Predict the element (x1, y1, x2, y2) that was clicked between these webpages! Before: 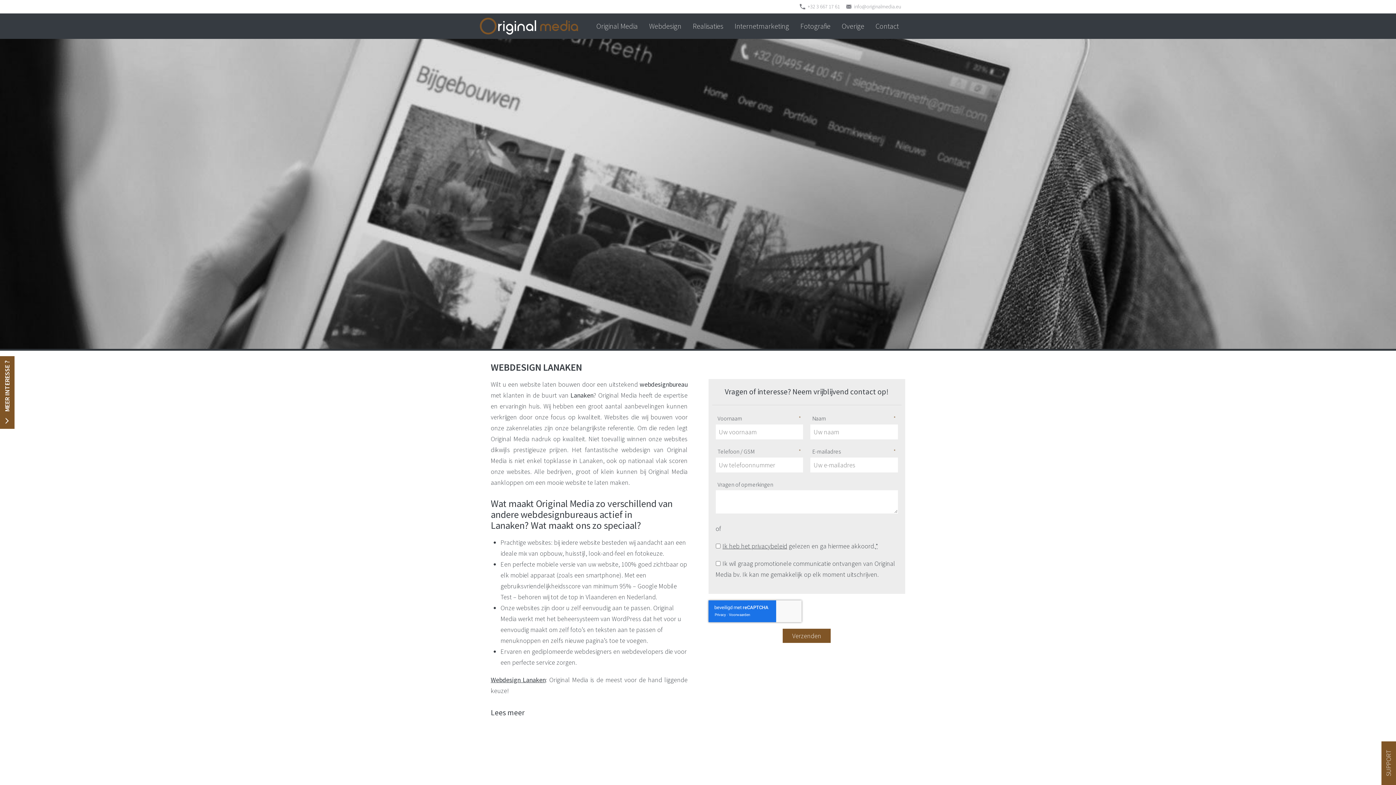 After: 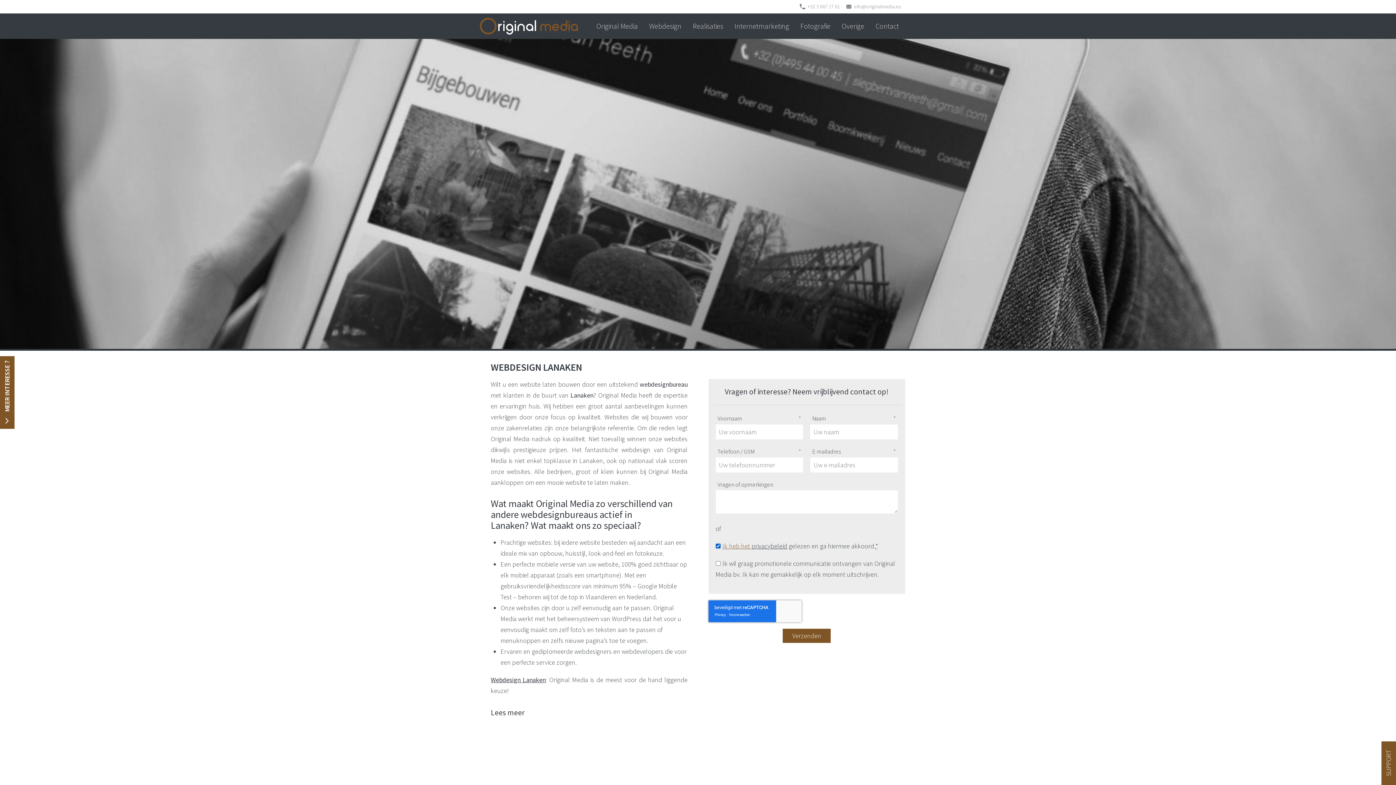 Action: label: Ik heb het  bbox: (715, 542, 751, 550)